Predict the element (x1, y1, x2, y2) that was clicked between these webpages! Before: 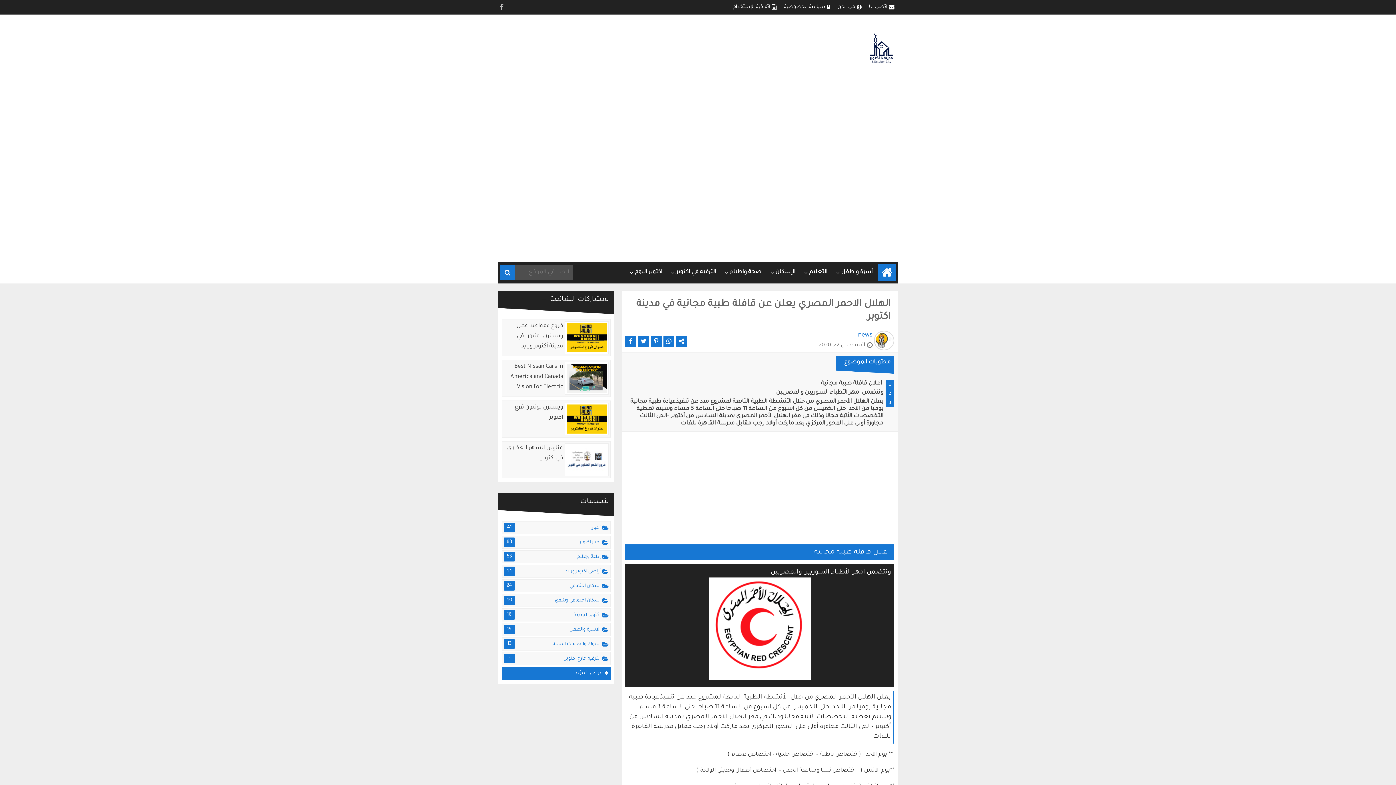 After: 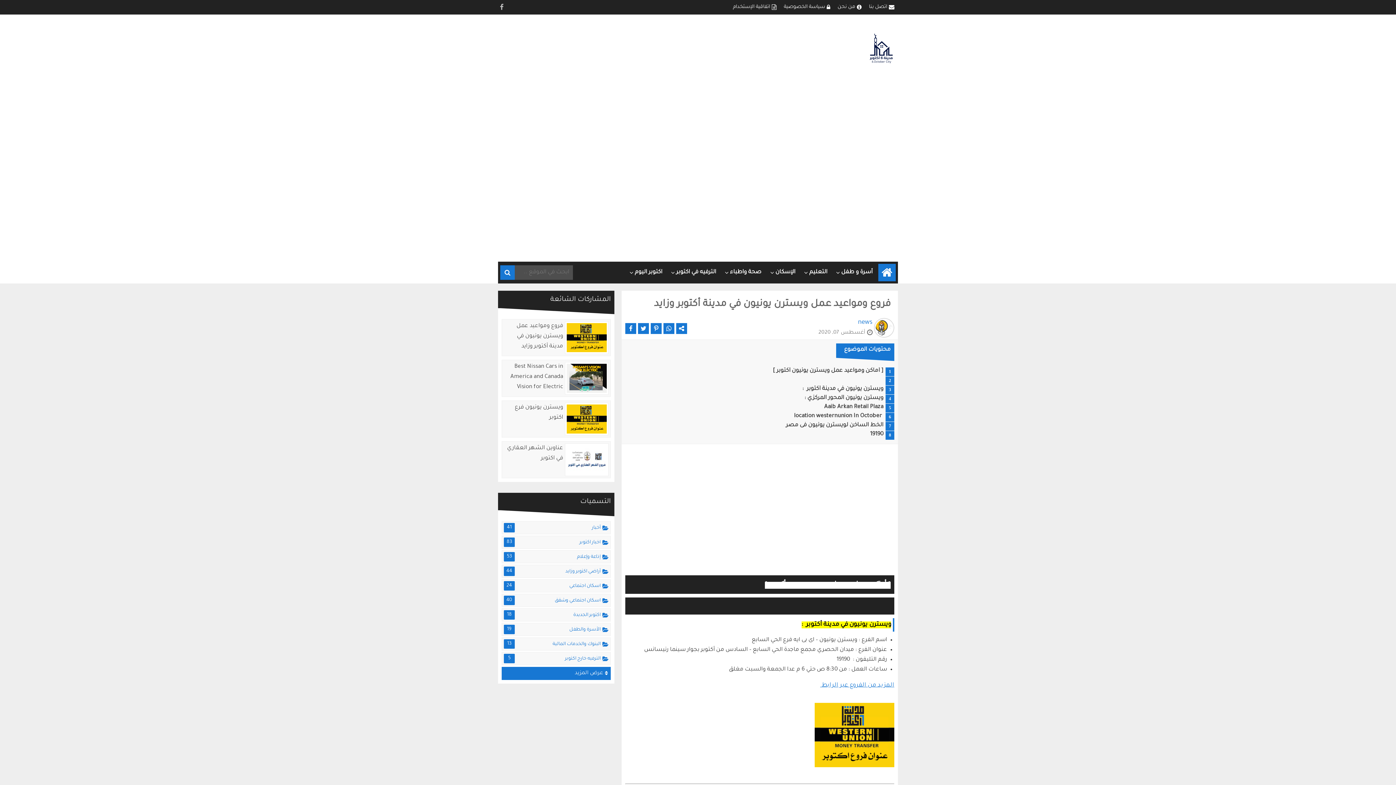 Action: bbox: (504, 321, 608, 354) label: فروع ومواعيد عمل ويسترن يونيون في مدينة أكتوبر وزايد